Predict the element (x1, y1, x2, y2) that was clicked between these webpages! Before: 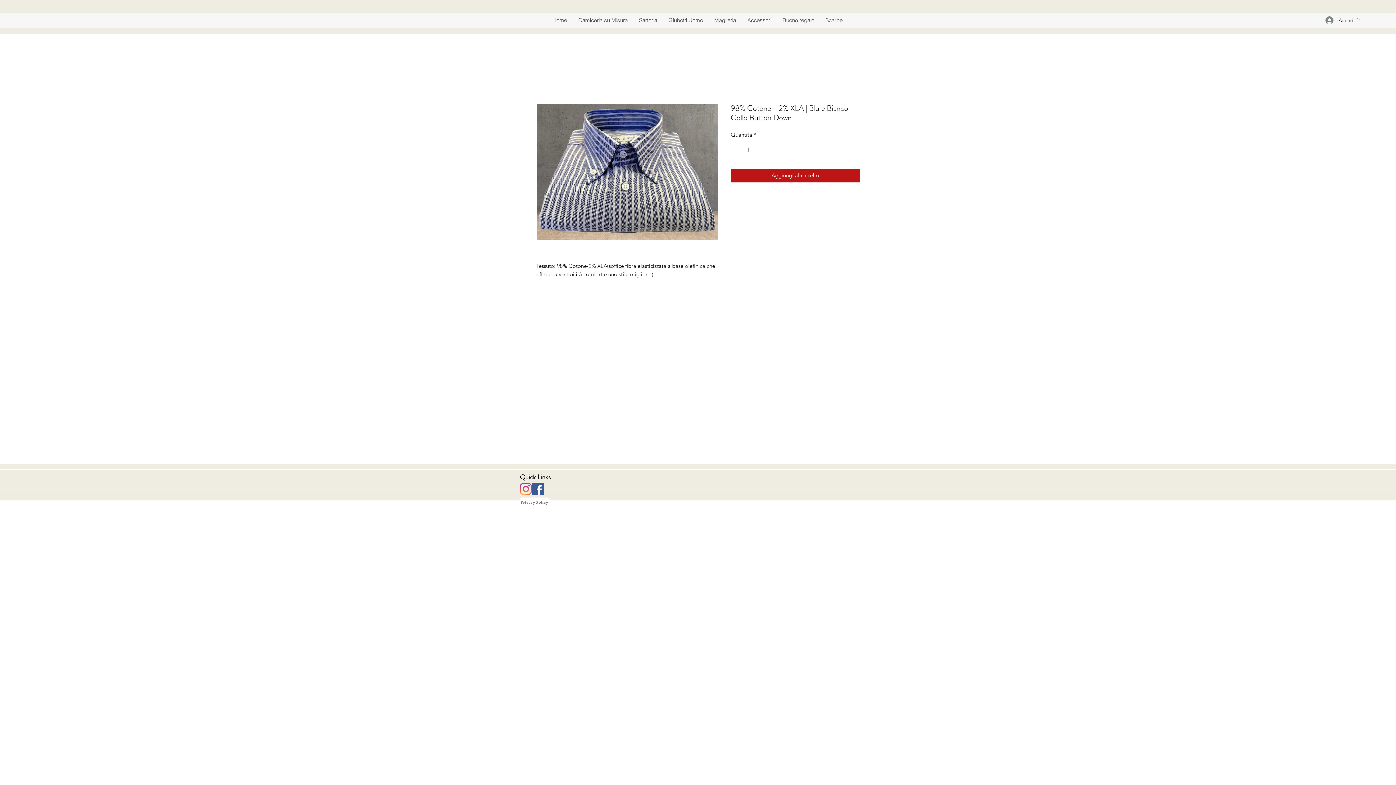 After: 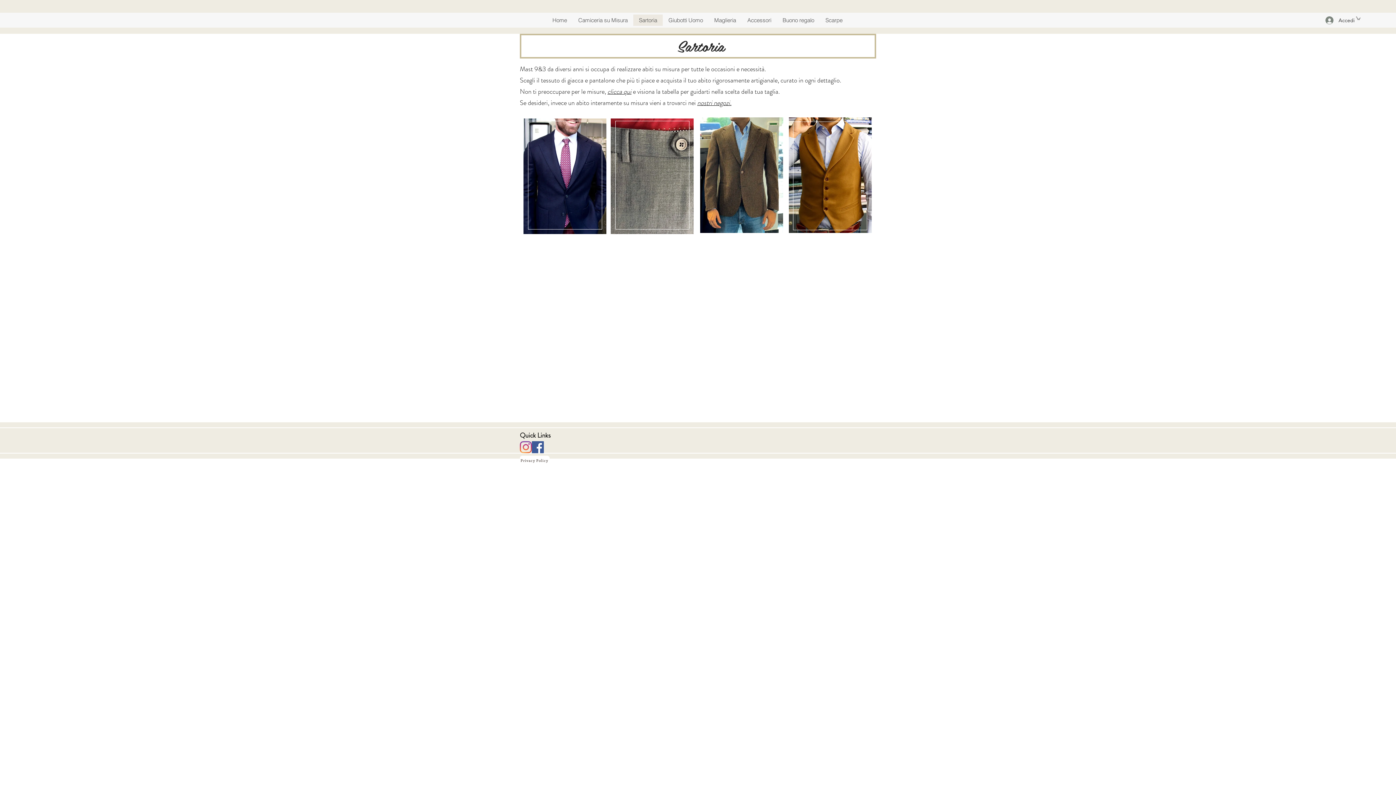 Action: label: Sartoria bbox: (633, 14, 662, 25)